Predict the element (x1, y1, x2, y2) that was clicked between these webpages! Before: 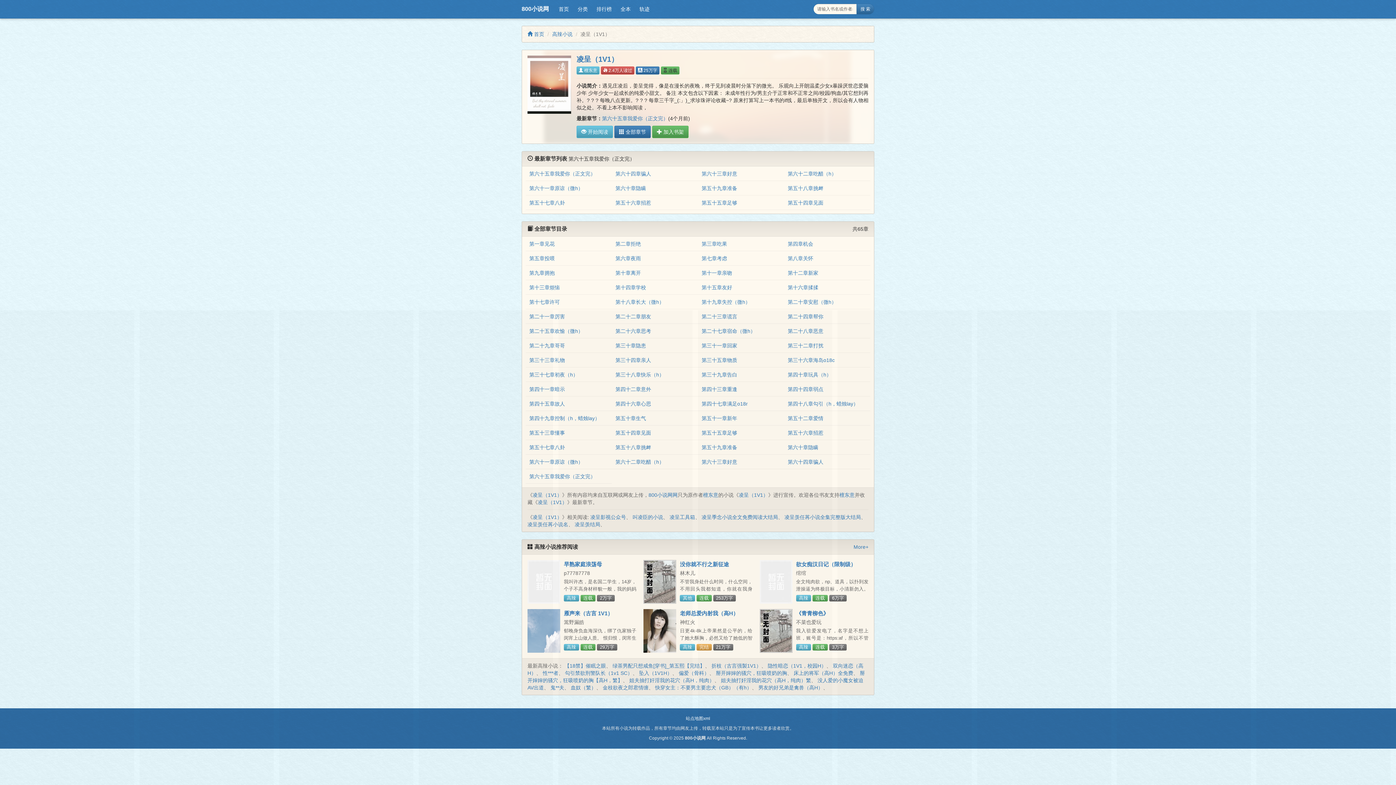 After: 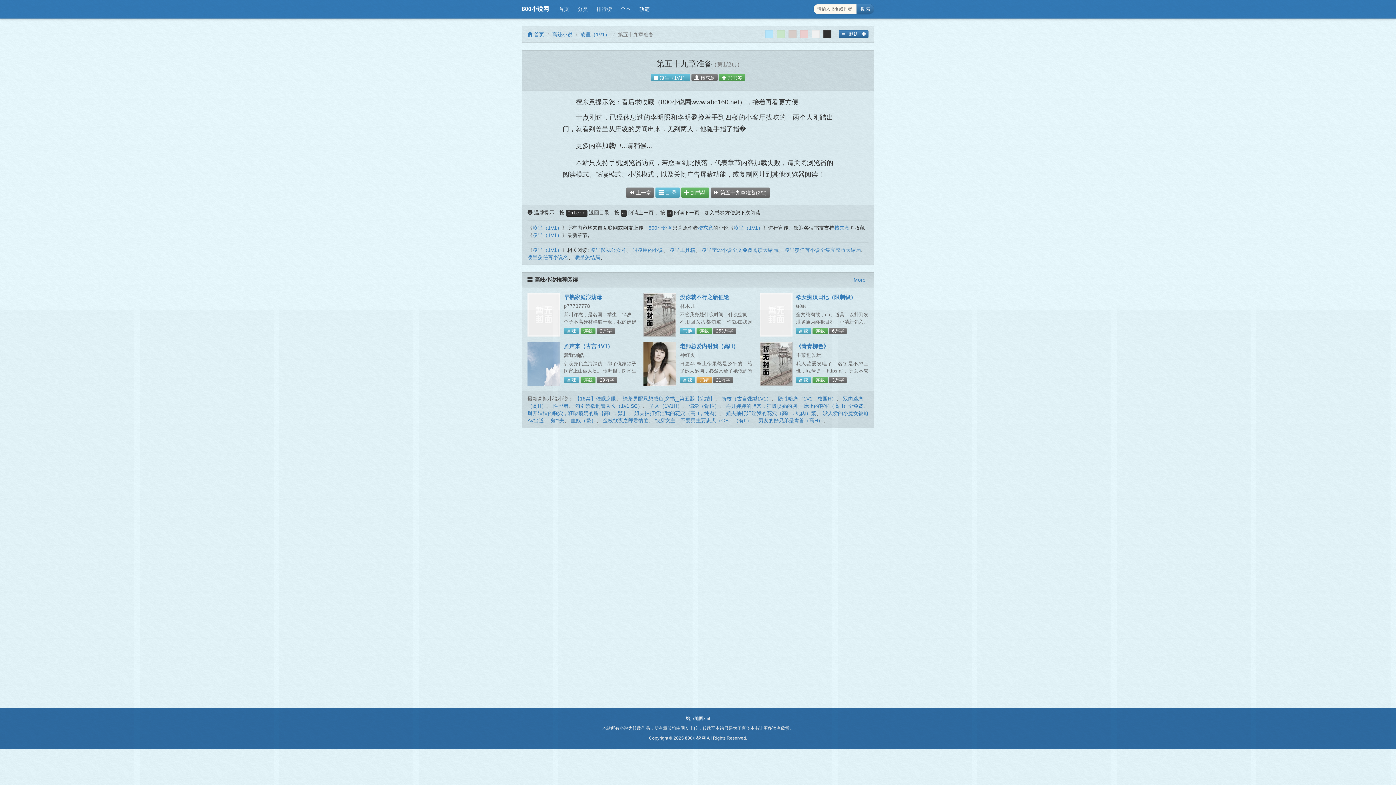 Action: label: 第五十九章准备 bbox: (701, 185, 737, 191)